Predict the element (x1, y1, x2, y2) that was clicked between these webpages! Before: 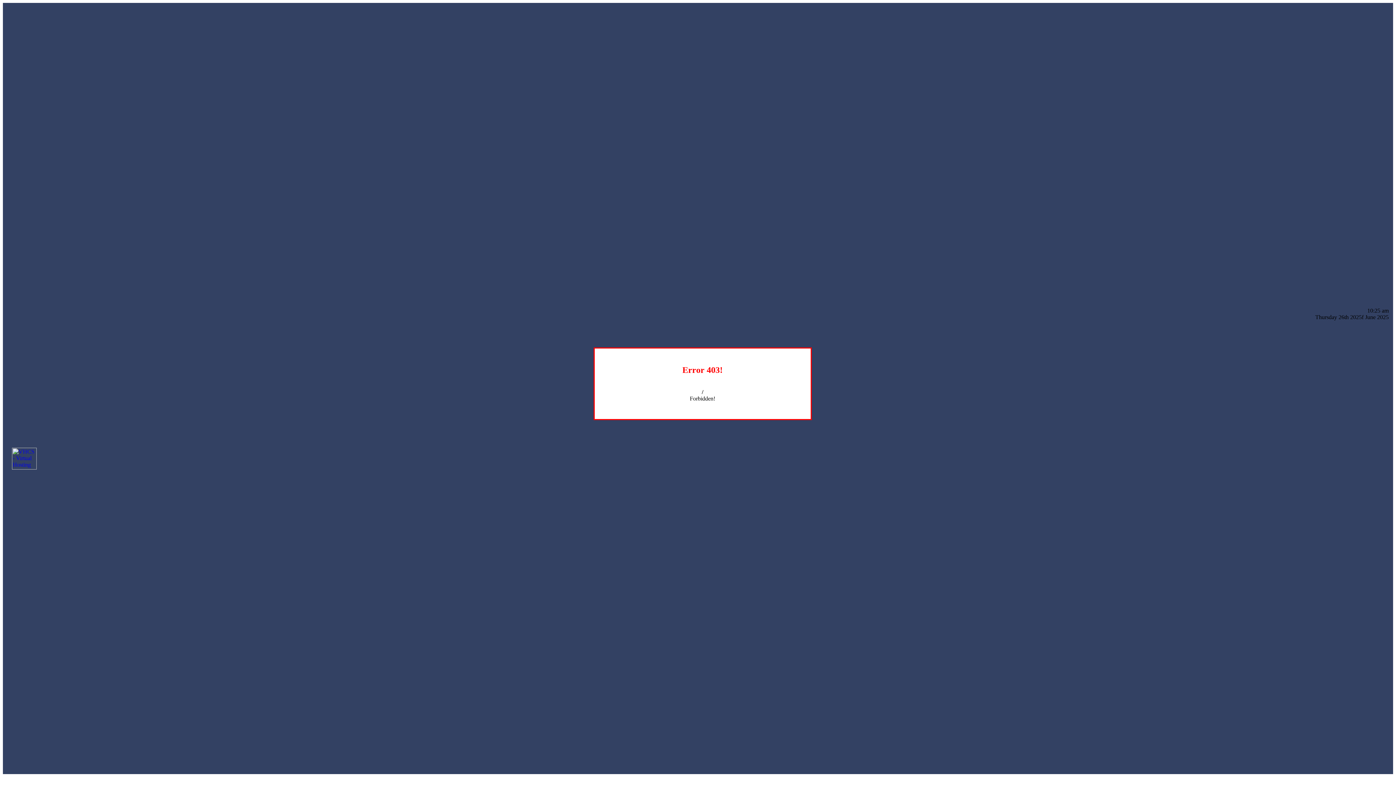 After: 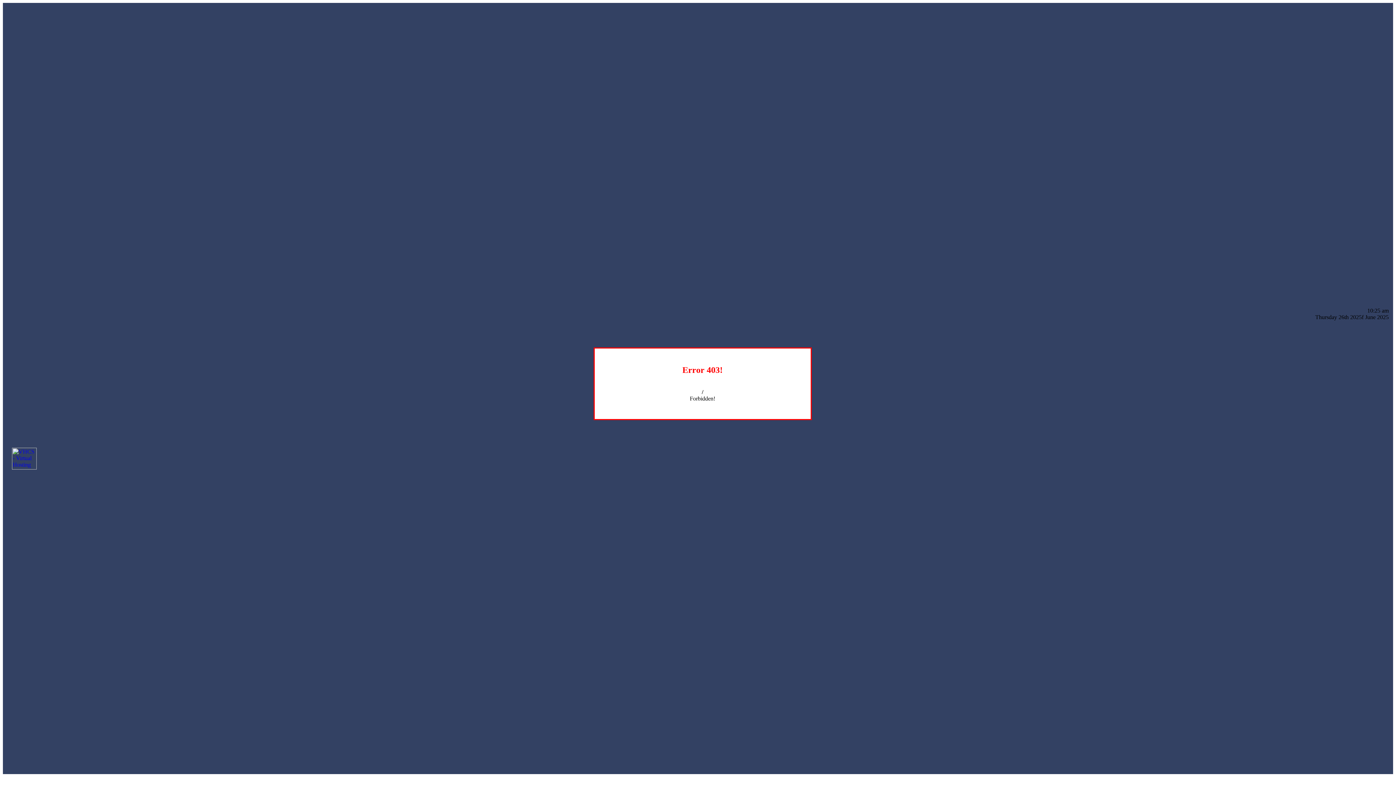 Action: bbox: (12, 464, 36, 470)